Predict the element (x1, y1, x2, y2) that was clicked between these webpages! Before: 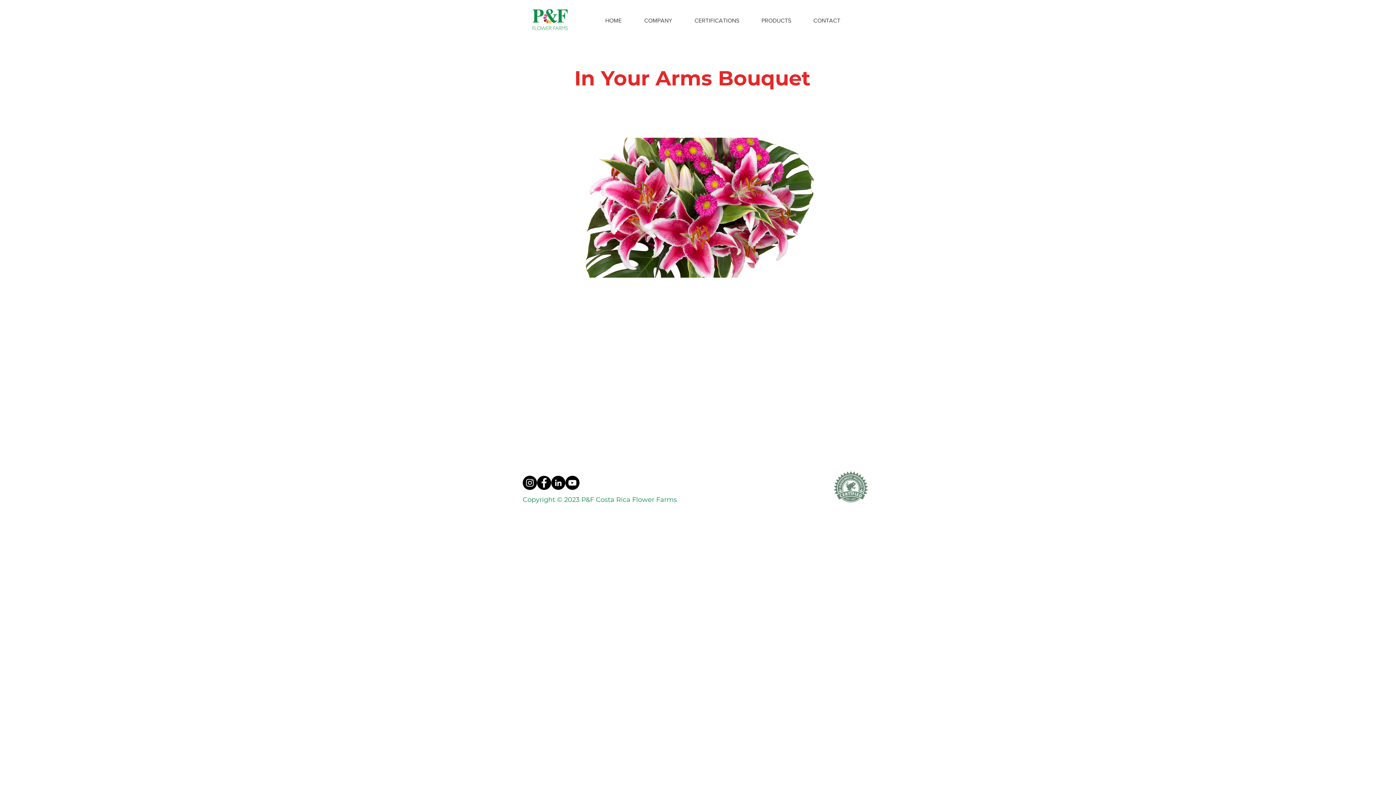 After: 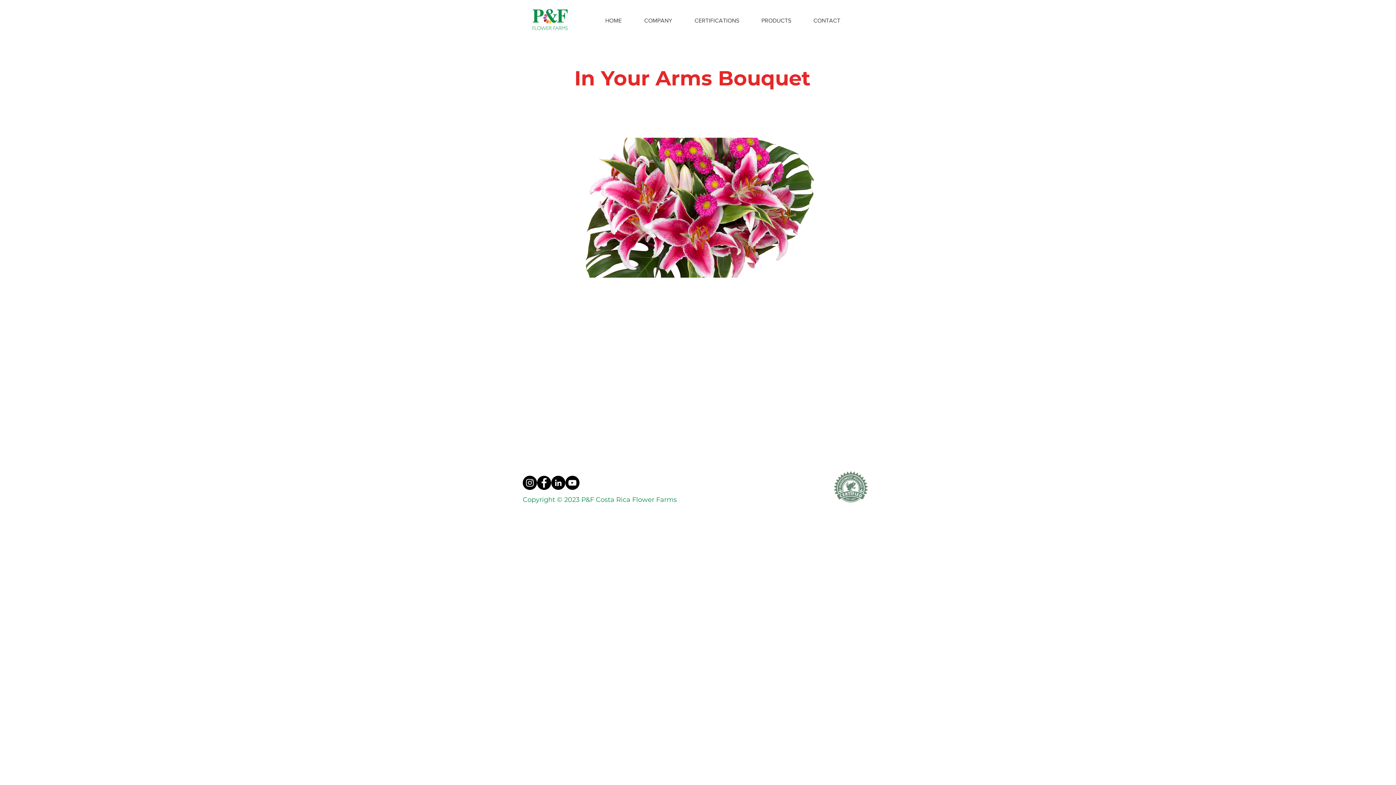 Action: label: Facebook bbox: (537, 476, 551, 490)